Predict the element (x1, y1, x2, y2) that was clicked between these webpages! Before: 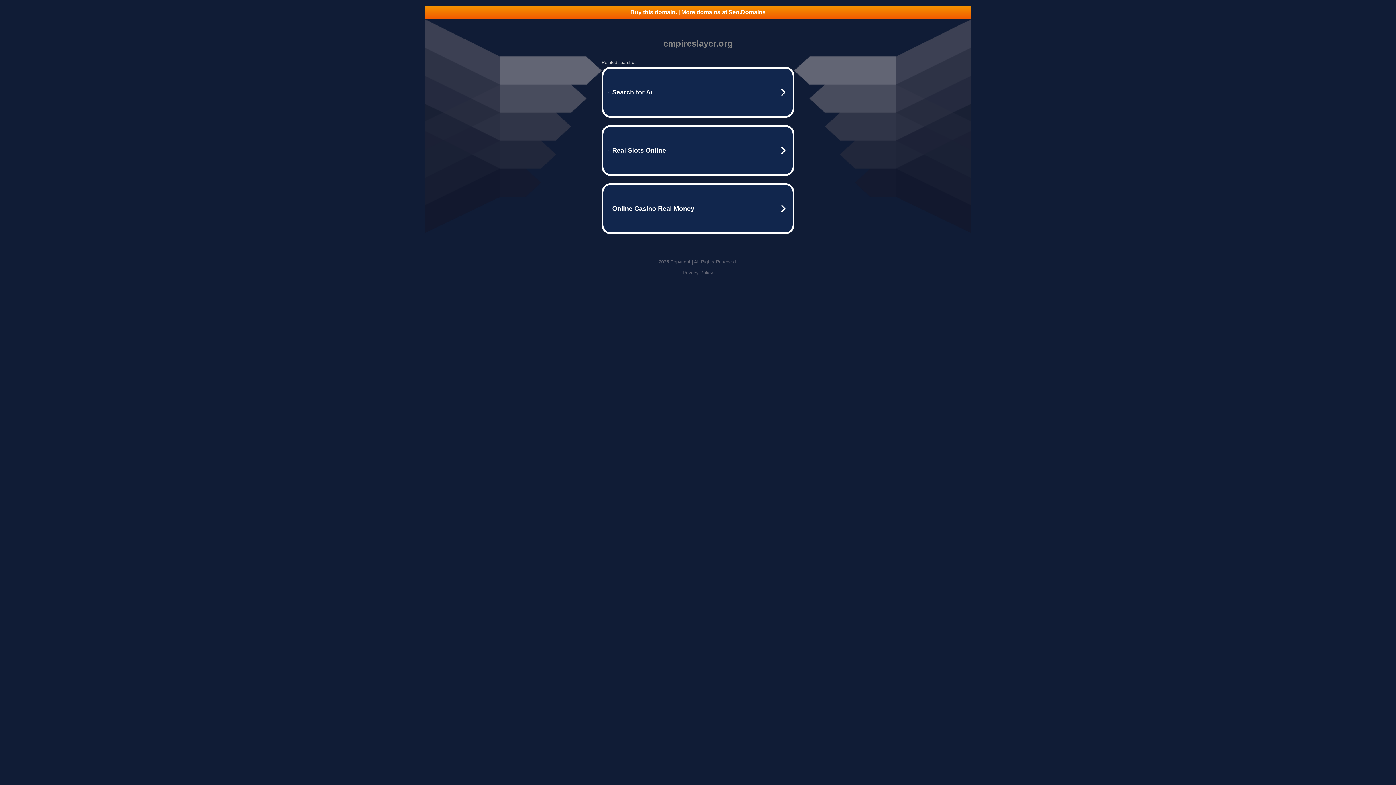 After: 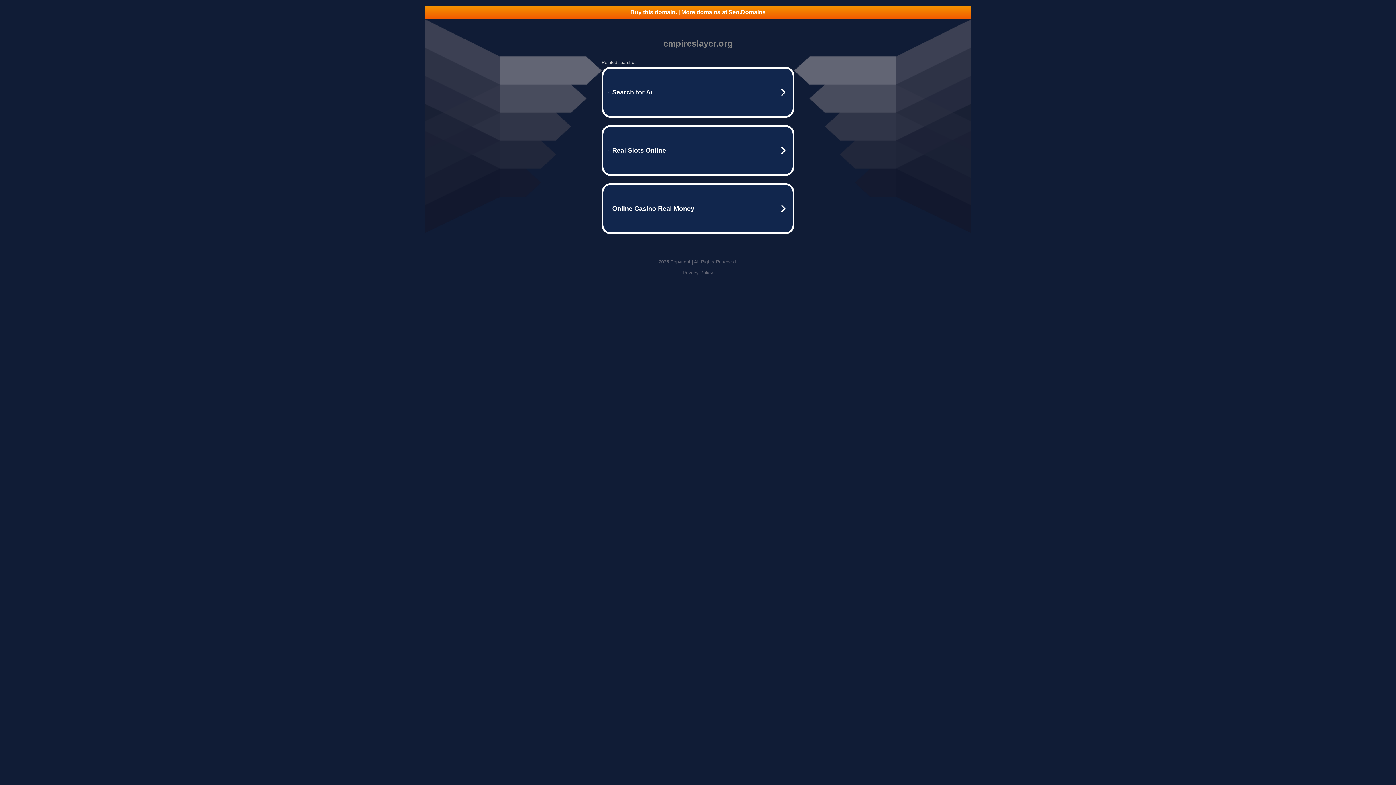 Action: bbox: (682, 270, 713, 275) label: Privacy Policy